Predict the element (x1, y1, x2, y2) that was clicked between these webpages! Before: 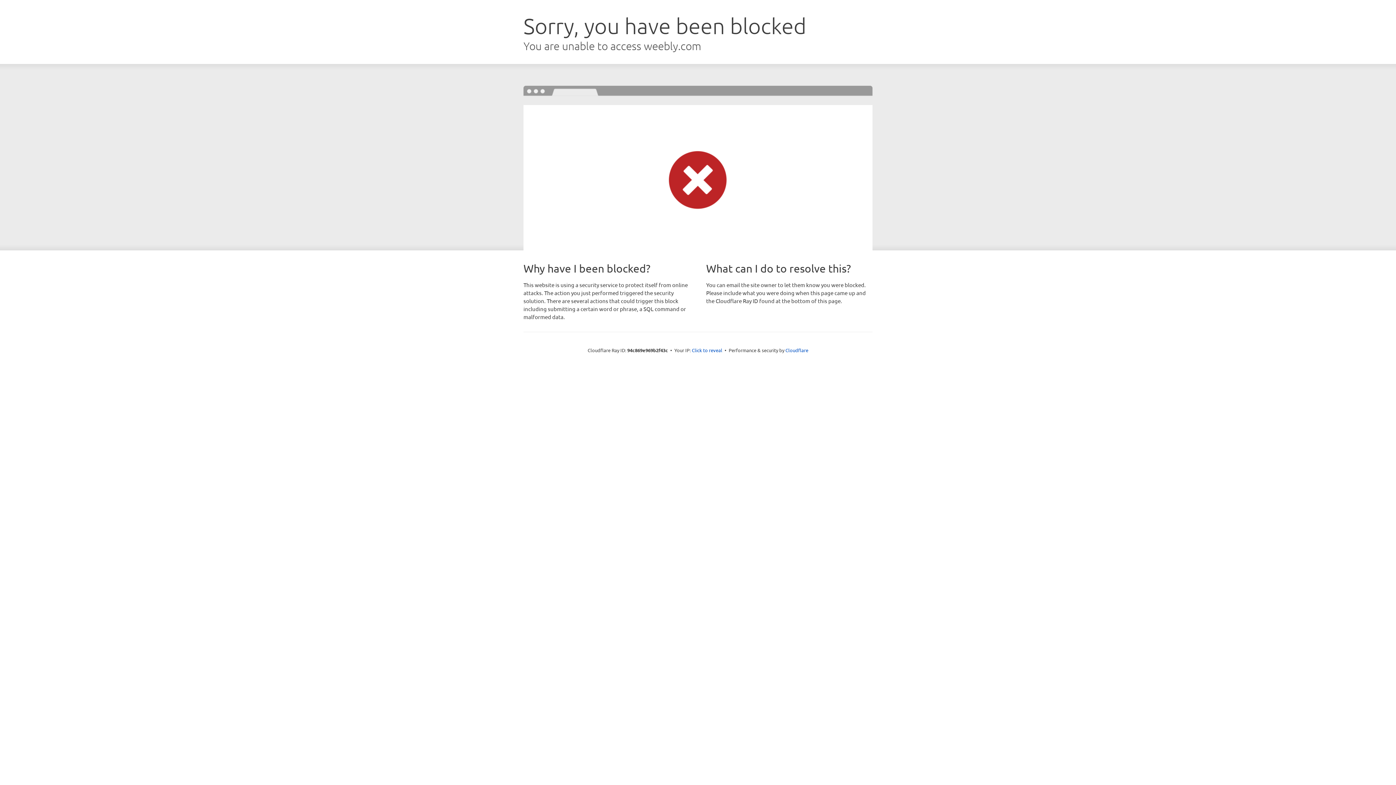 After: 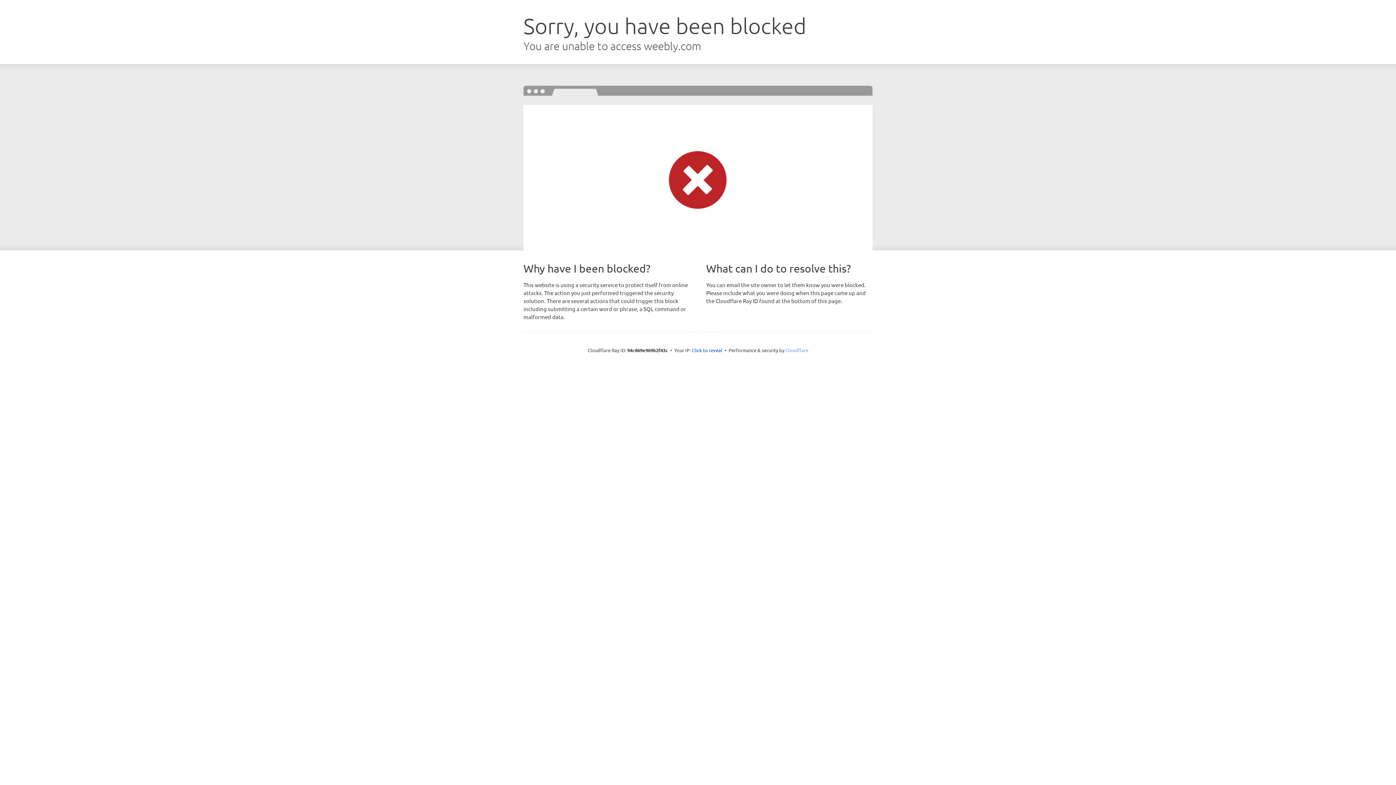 Action: bbox: (785, 347, 808, 353) label: Cloudflare